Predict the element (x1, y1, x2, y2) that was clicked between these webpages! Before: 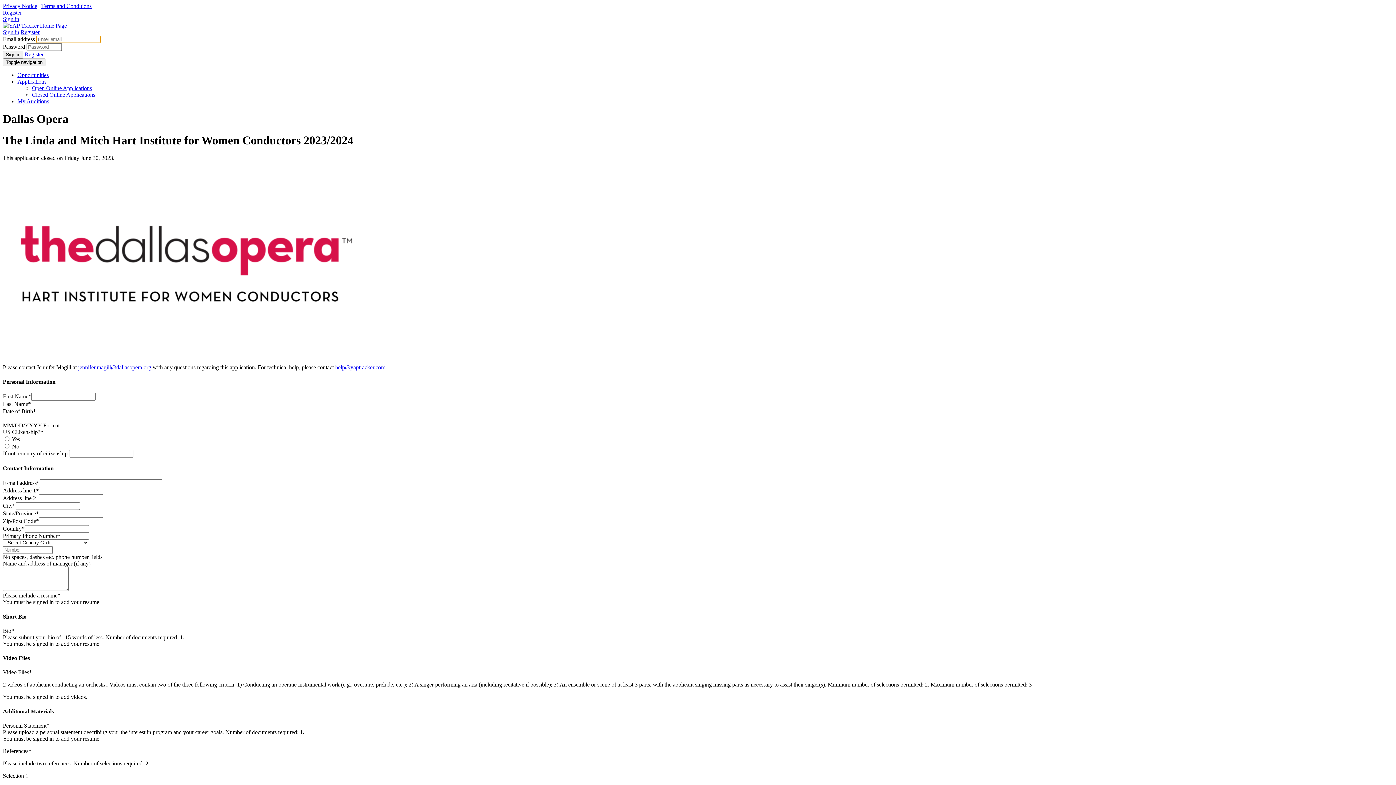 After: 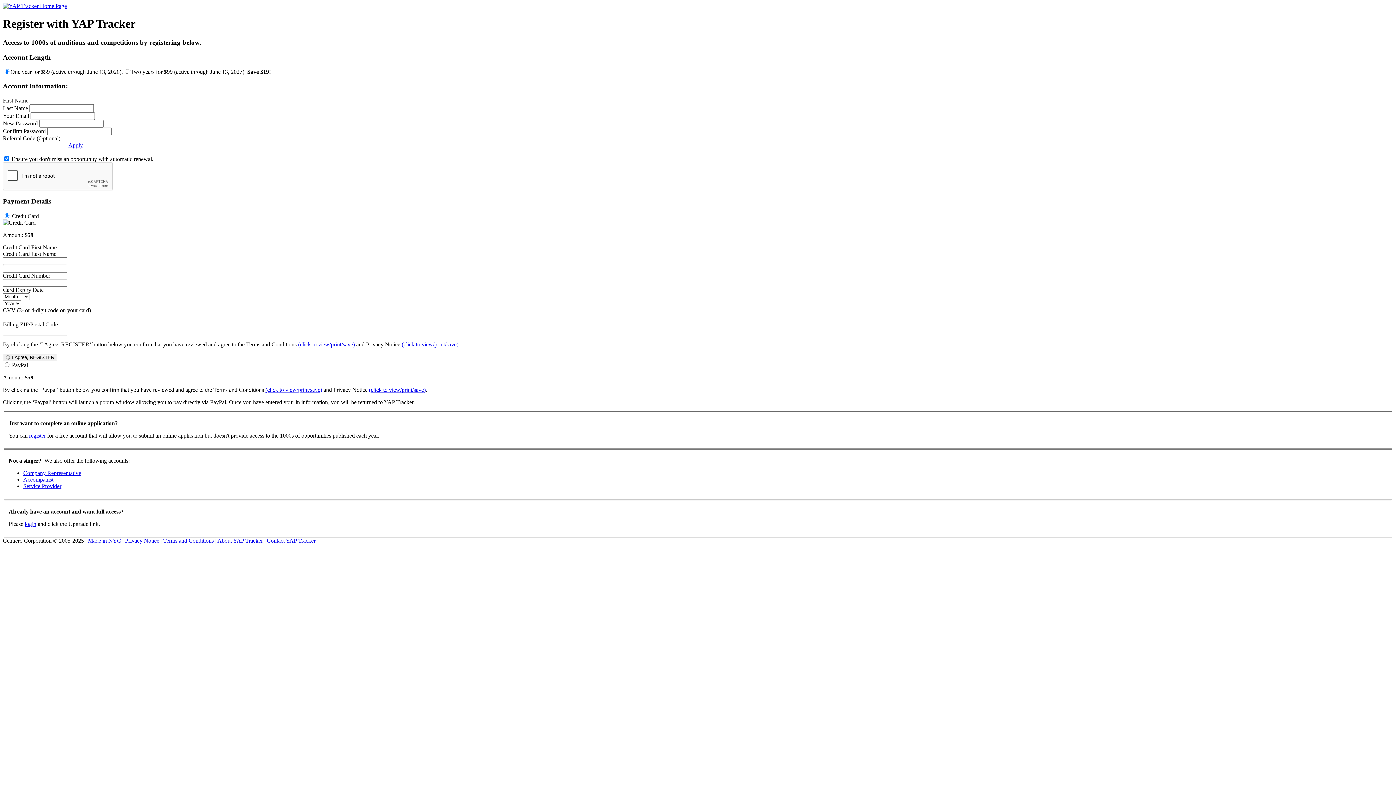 Action: bbox: (2, 9, 21, 15) label: Register